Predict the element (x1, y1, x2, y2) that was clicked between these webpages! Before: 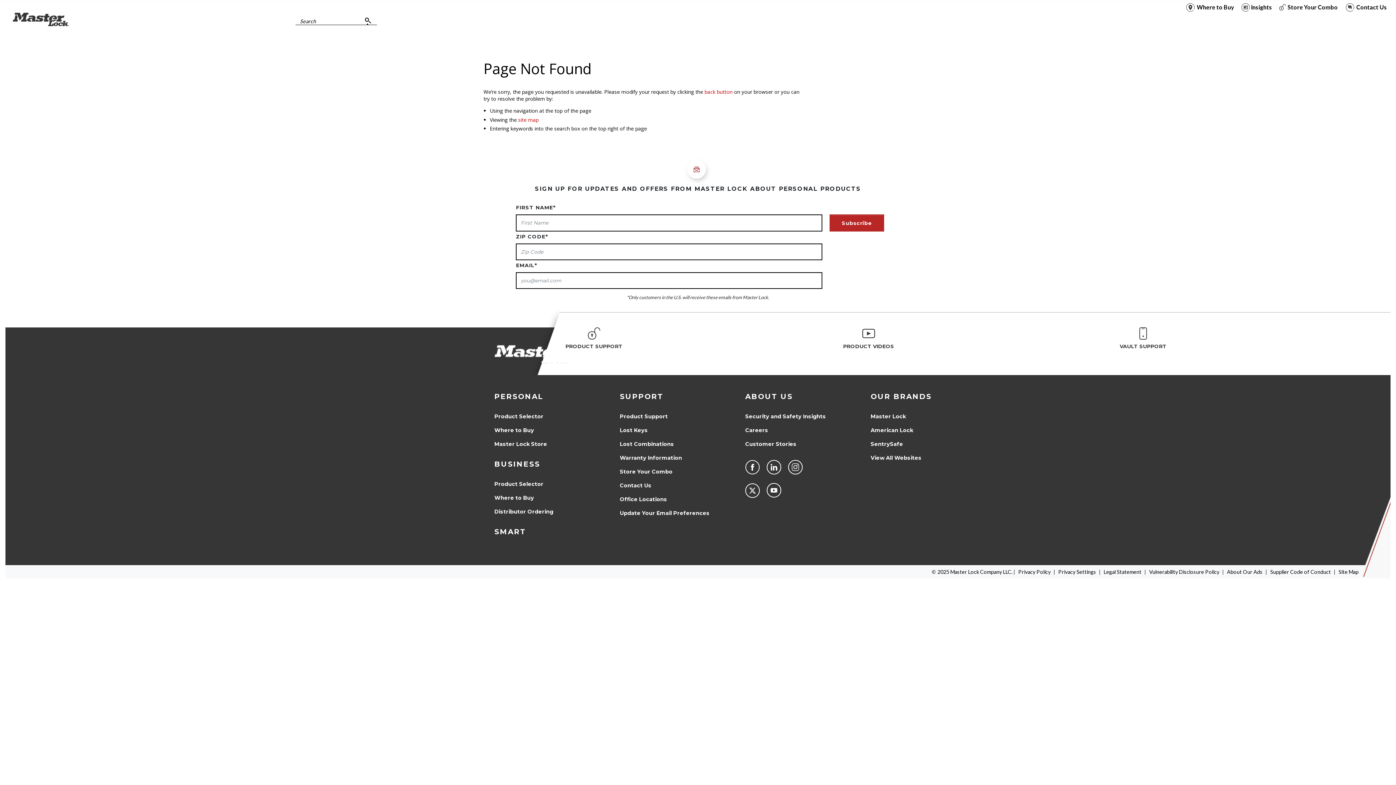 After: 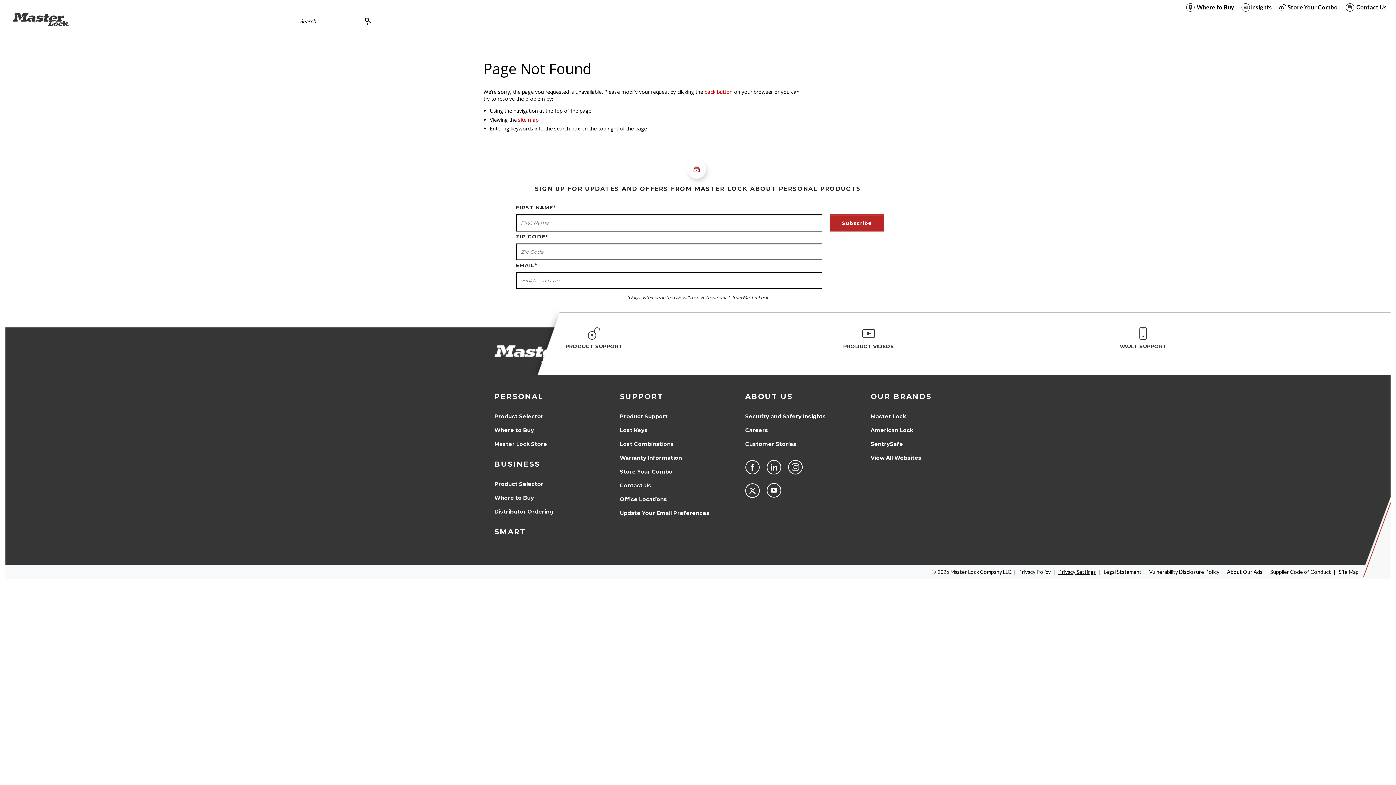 Action: bbox: (1056, 568, 1098, 576) label: Privacy Settings